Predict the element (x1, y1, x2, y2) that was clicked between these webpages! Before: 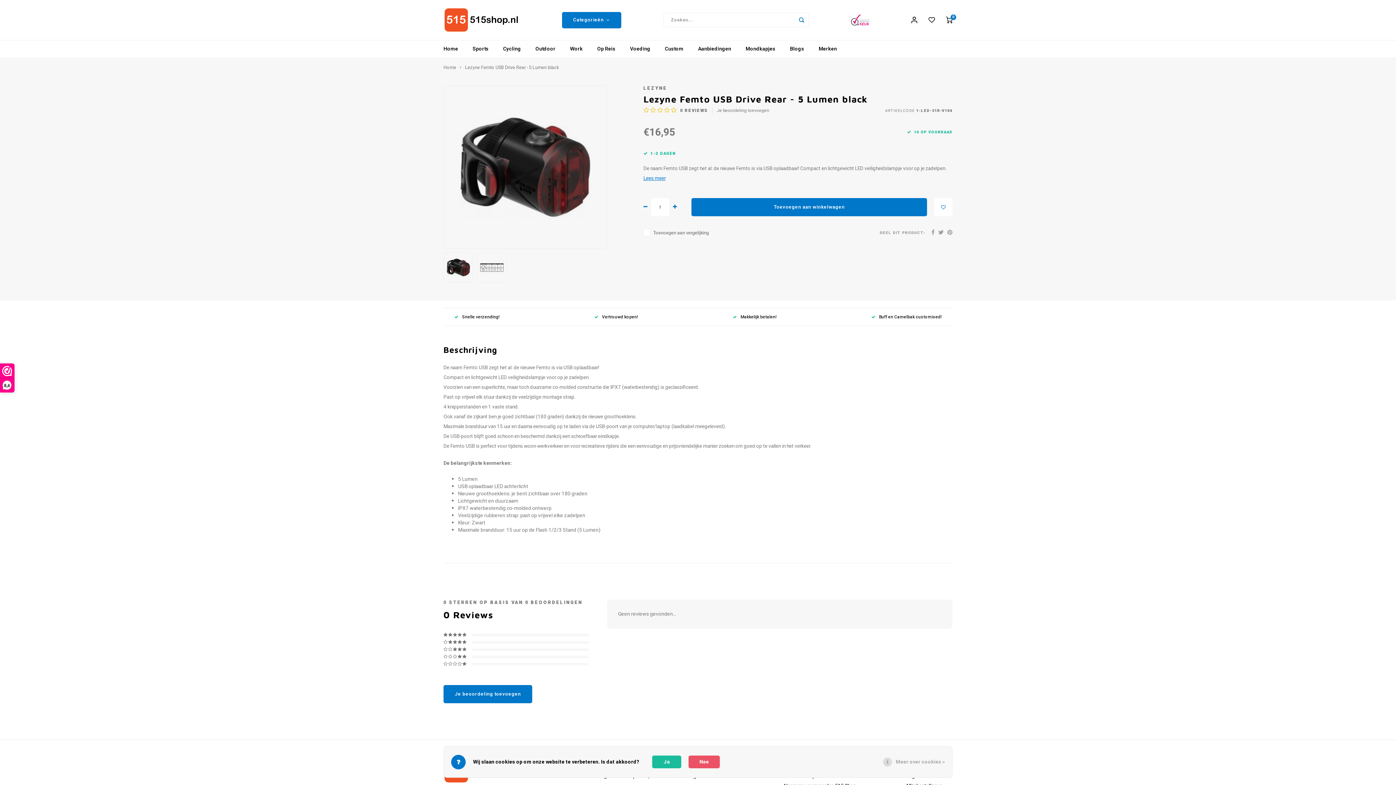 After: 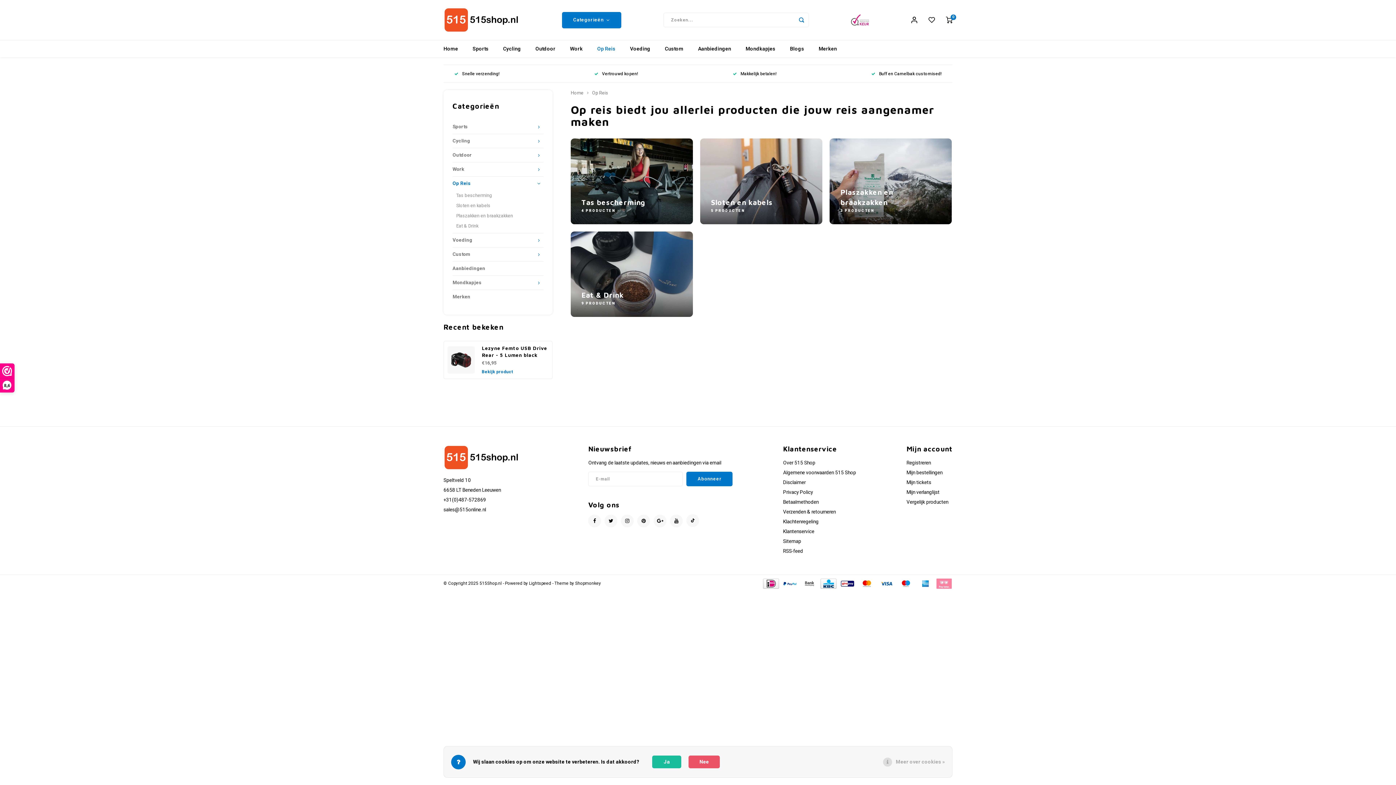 Action: bbox: (590, 40, 622, 57) label: Op Reis